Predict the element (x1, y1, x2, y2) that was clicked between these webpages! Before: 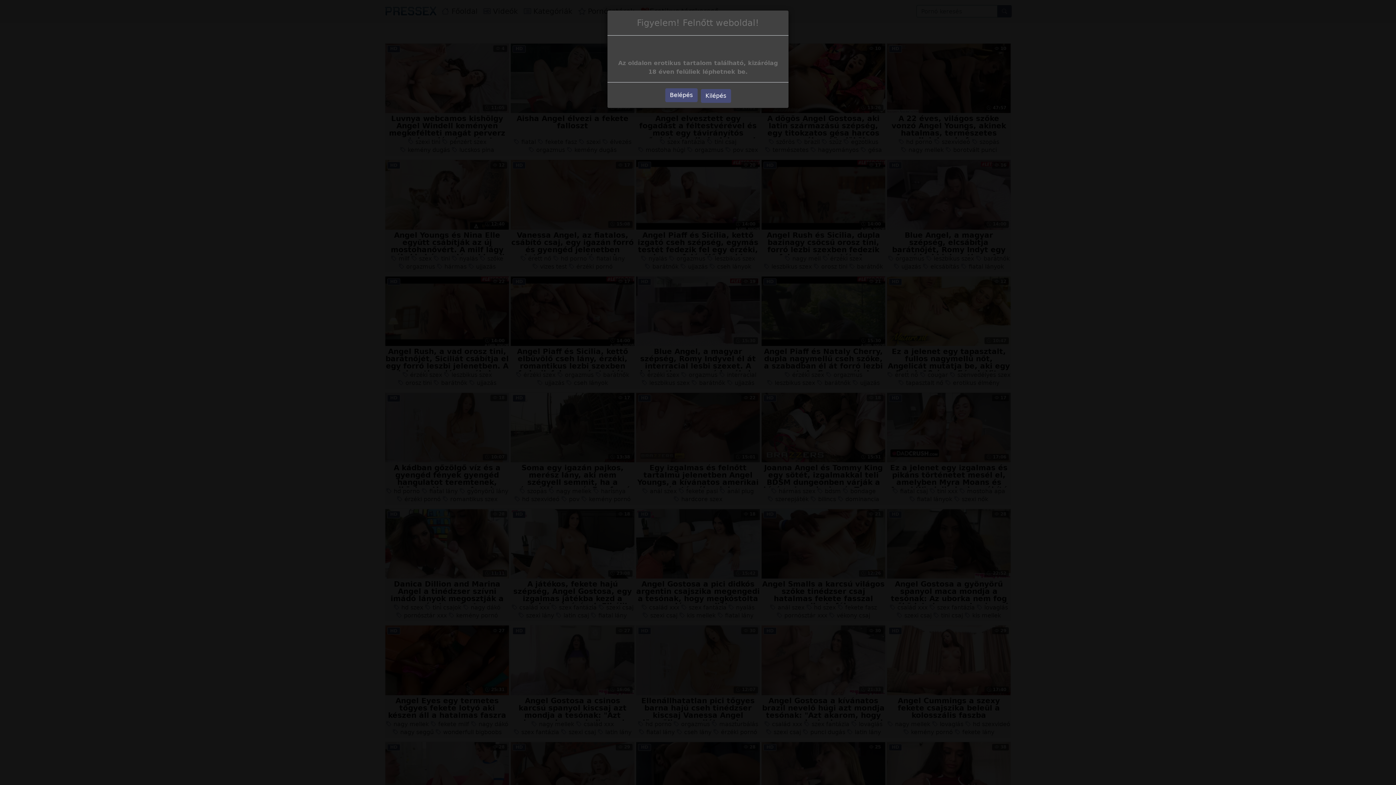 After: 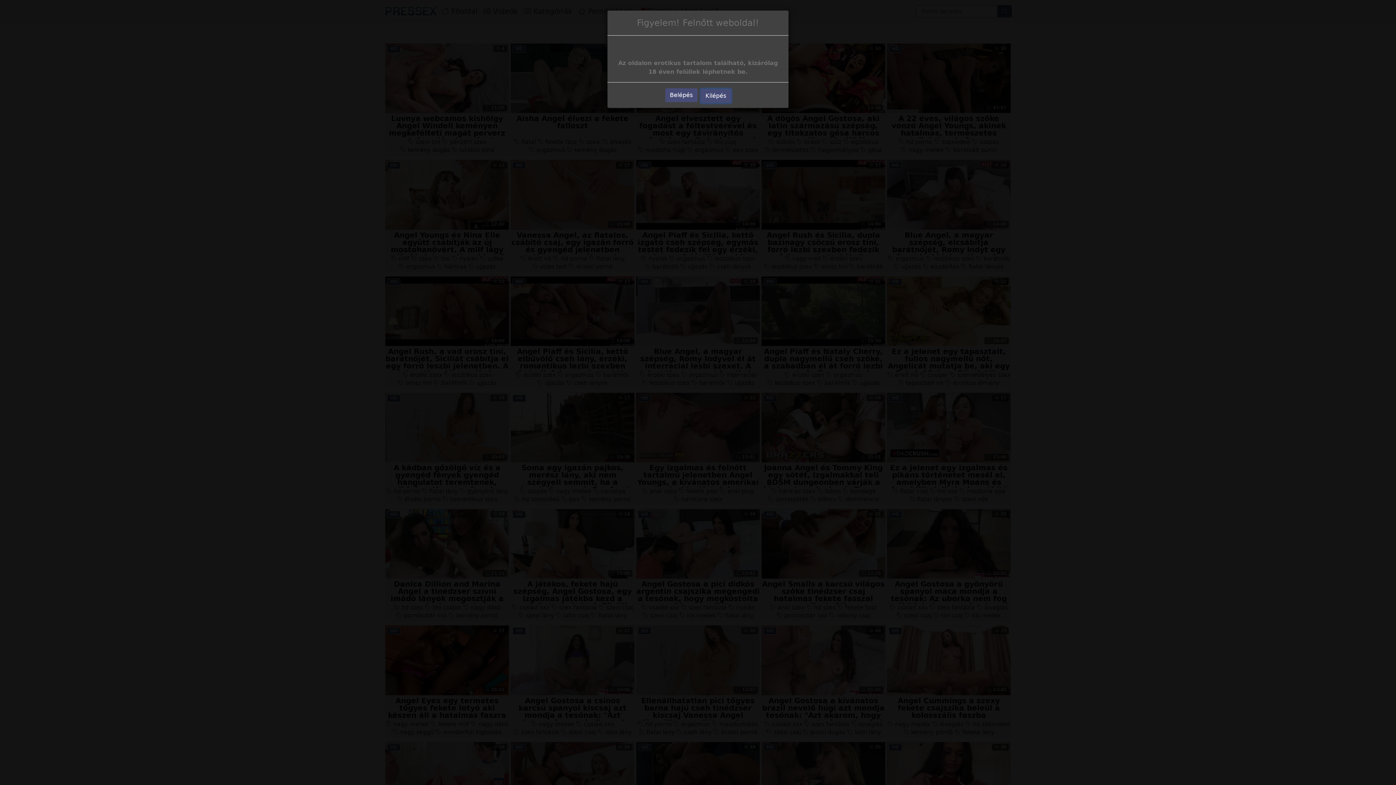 Action: bbox: (700, 89, 731, 102) label: Kilépés